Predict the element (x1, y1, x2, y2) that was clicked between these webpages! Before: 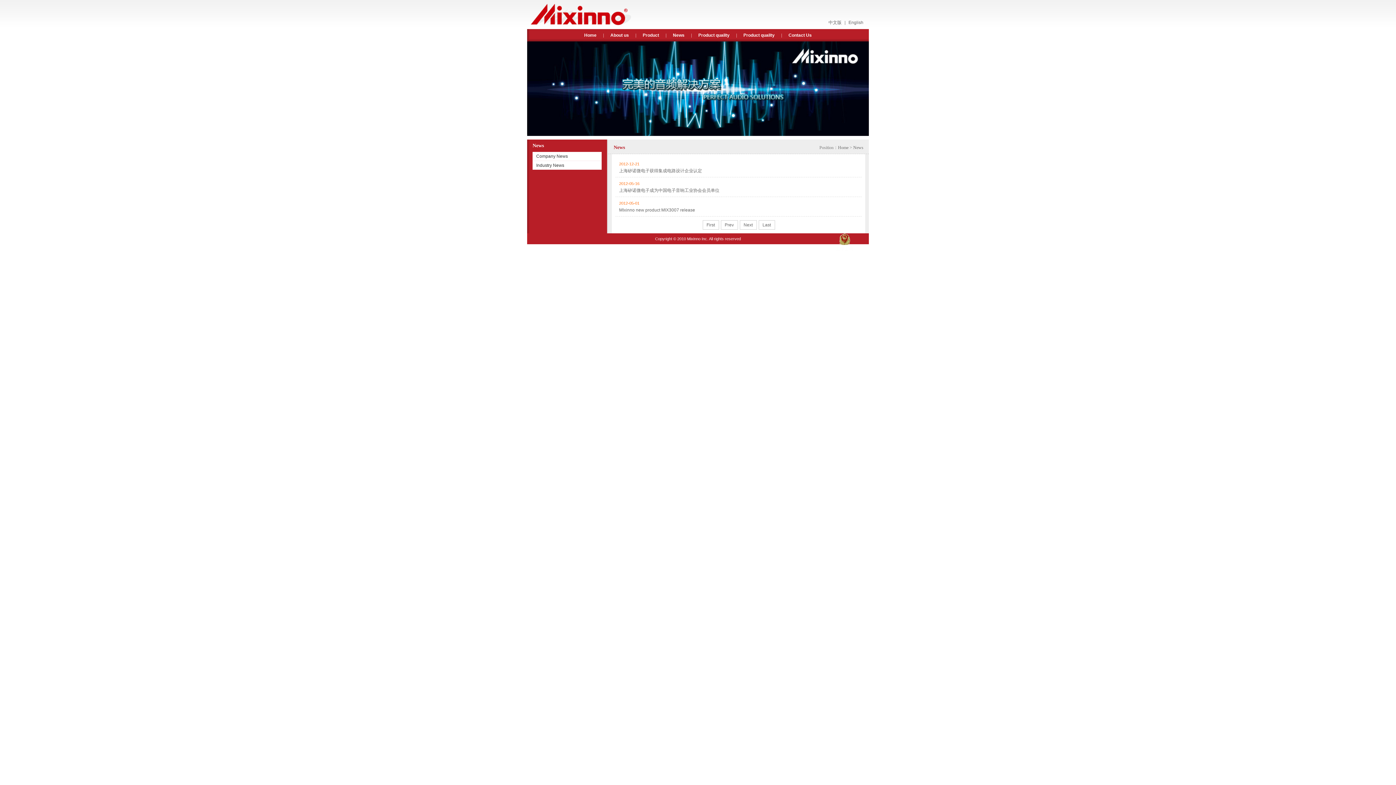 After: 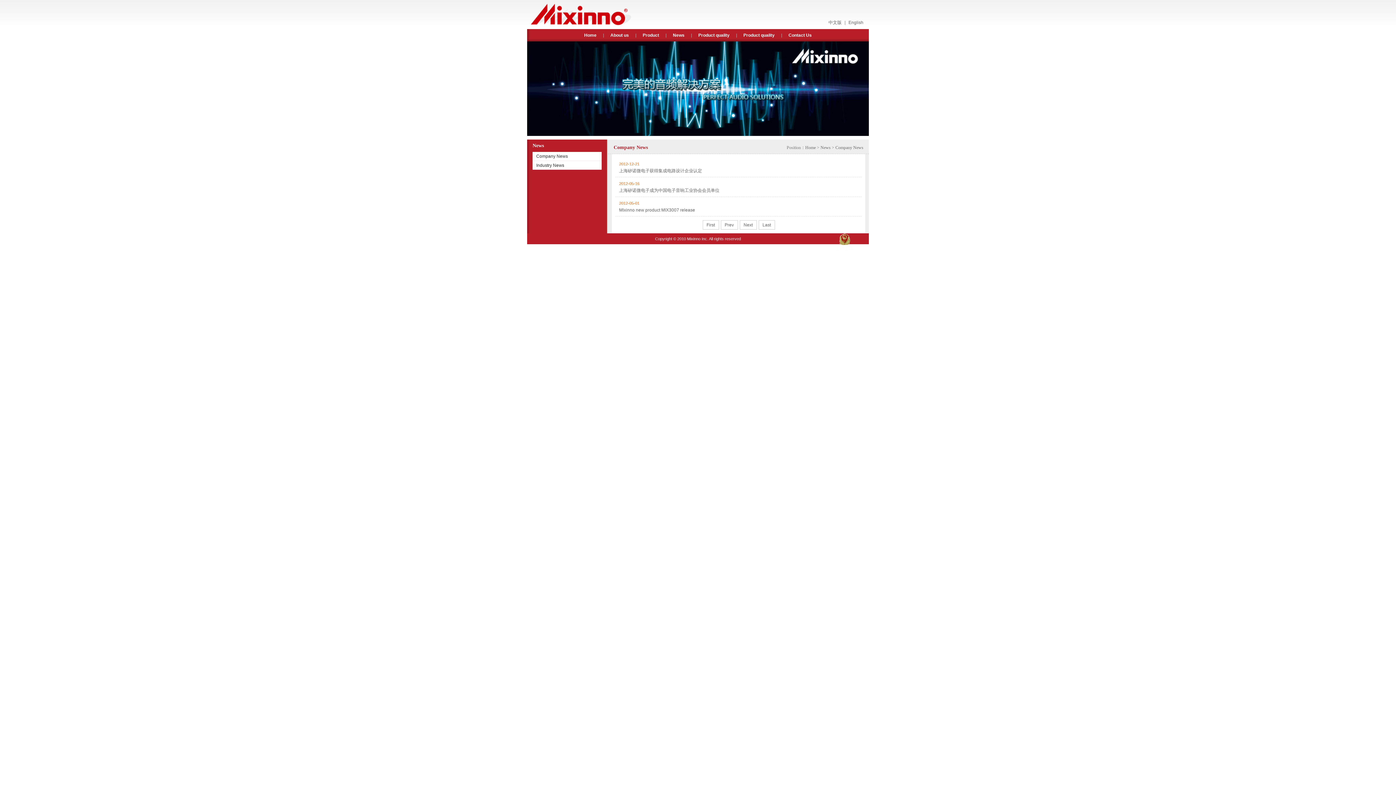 Action: bbox: (532, 152, 601, 160) label: Company News